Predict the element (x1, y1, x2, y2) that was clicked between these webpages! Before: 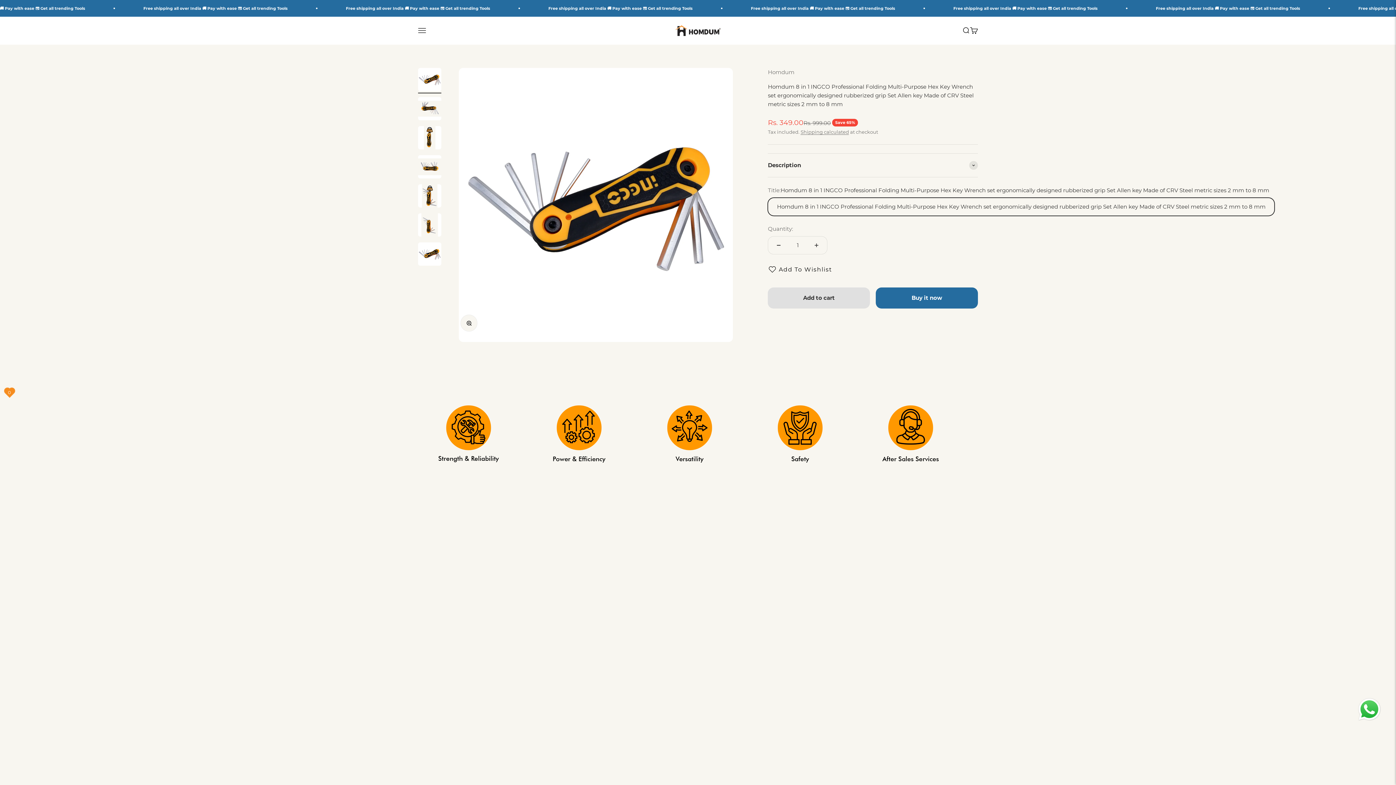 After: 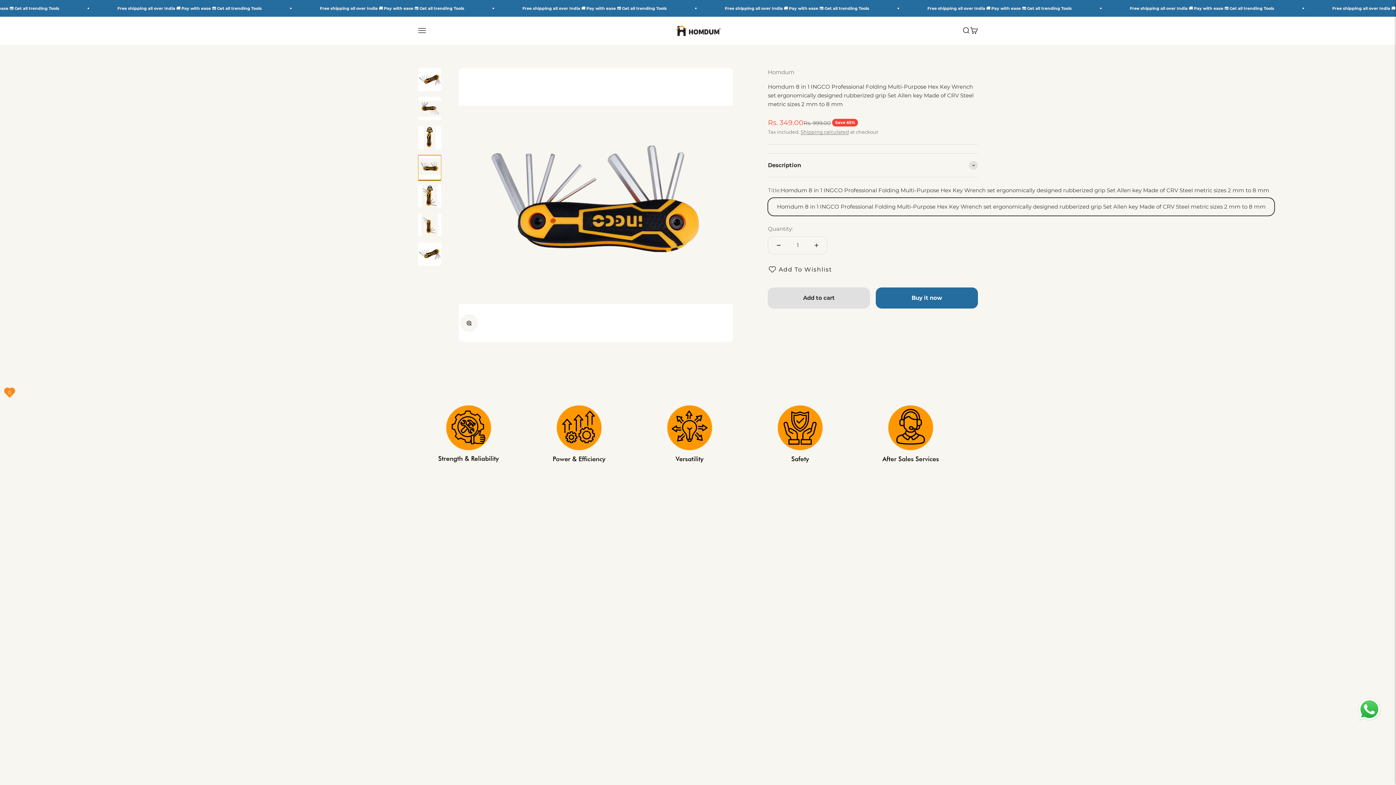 Action: bbox: (418, 155, 441, 180) label: Go to item 4